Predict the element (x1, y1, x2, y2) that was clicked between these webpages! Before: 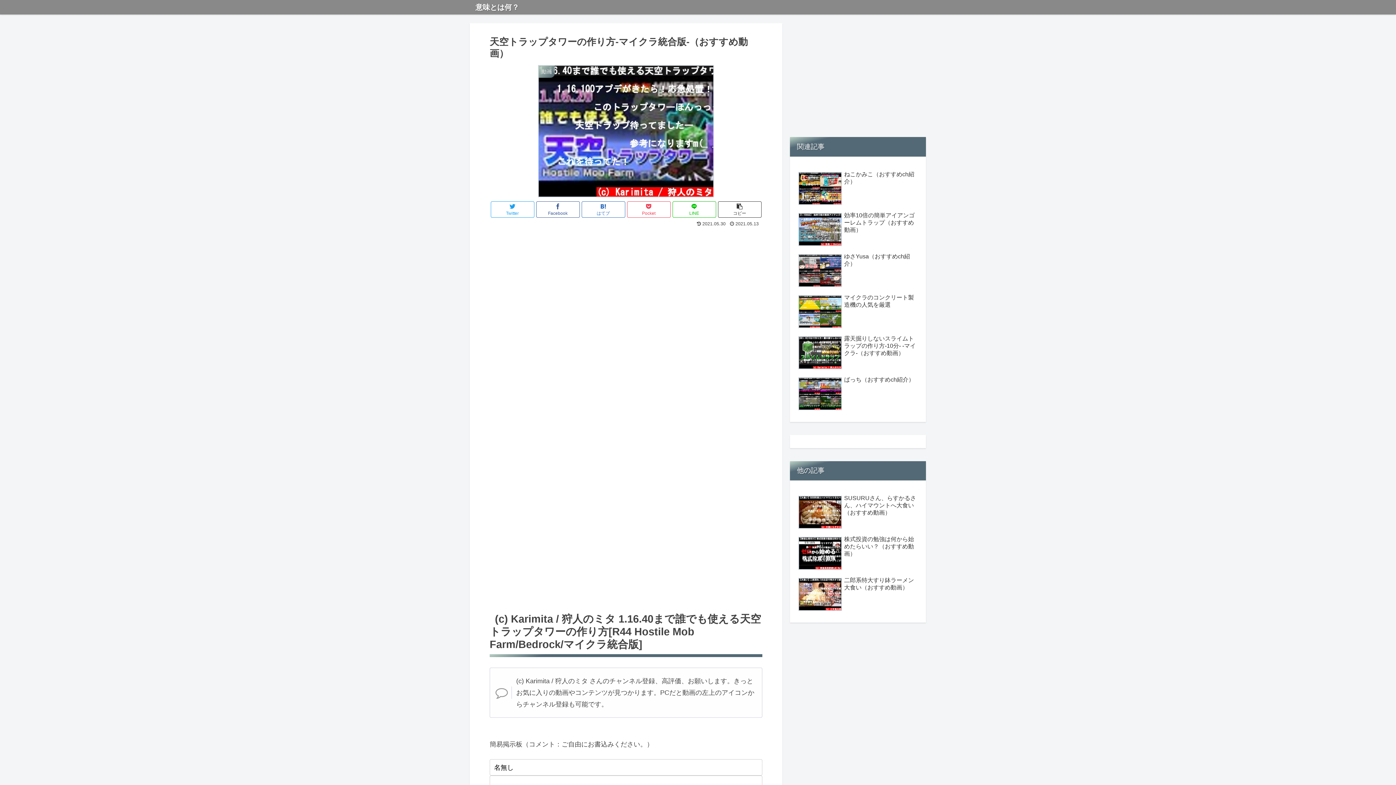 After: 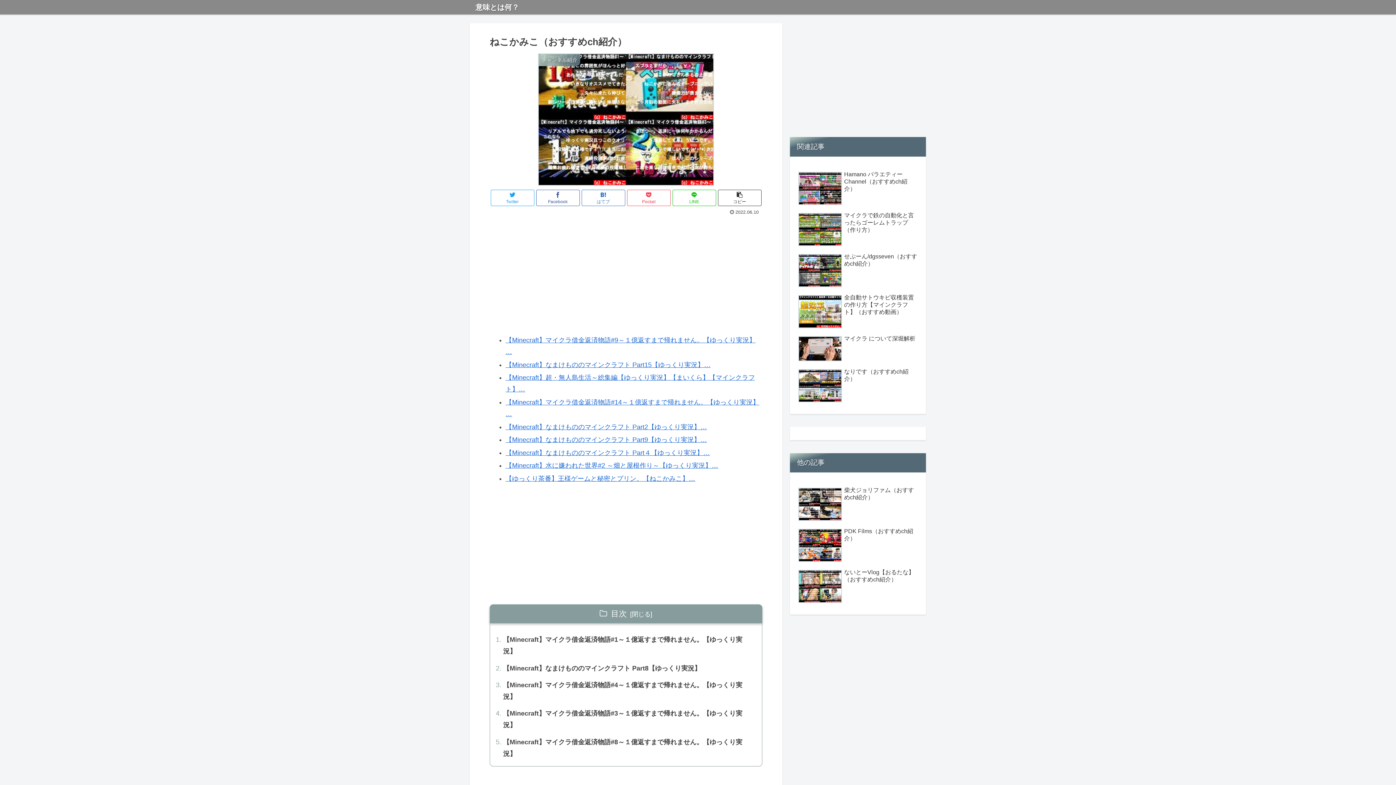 Action: label: ねこかみこ（おすすめch紹介） bbox: (796, 168, 919, 208)